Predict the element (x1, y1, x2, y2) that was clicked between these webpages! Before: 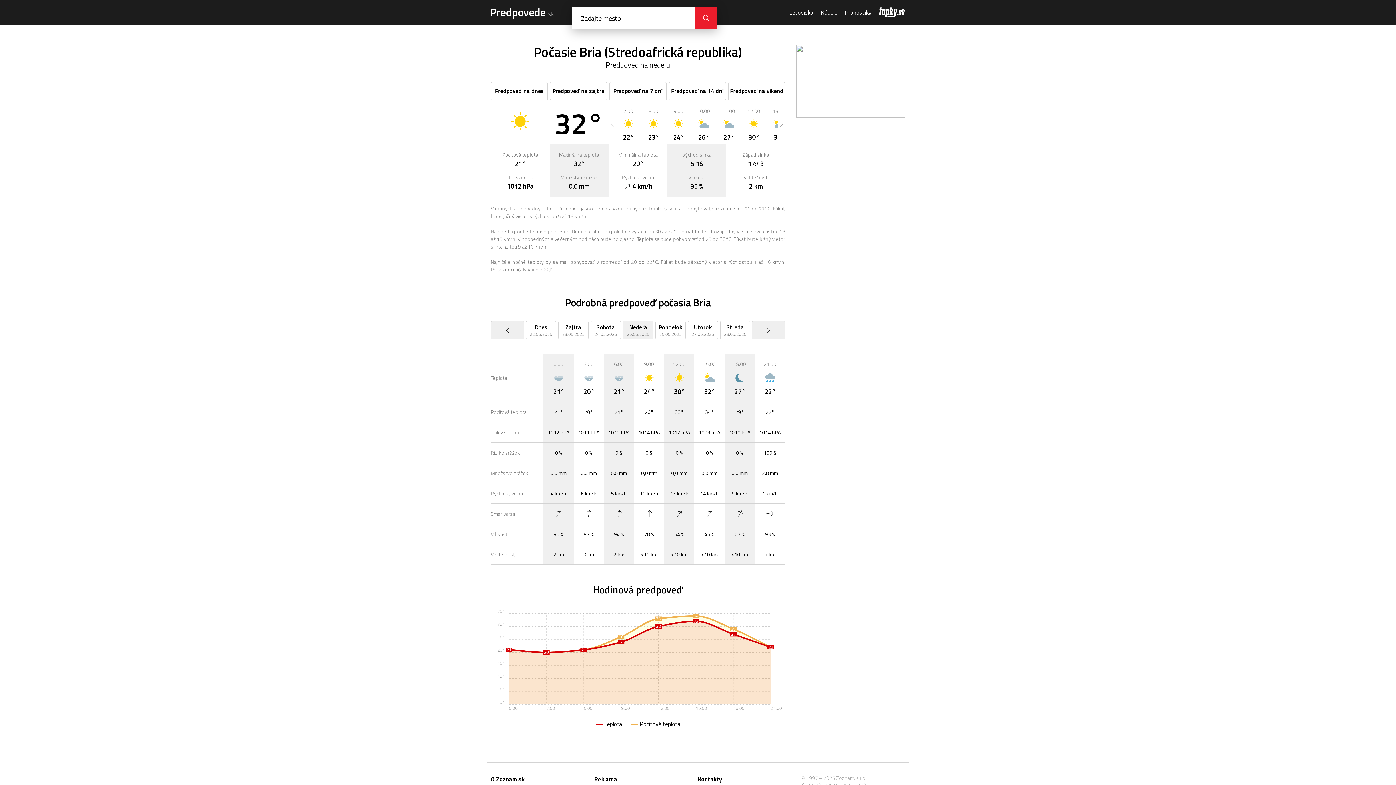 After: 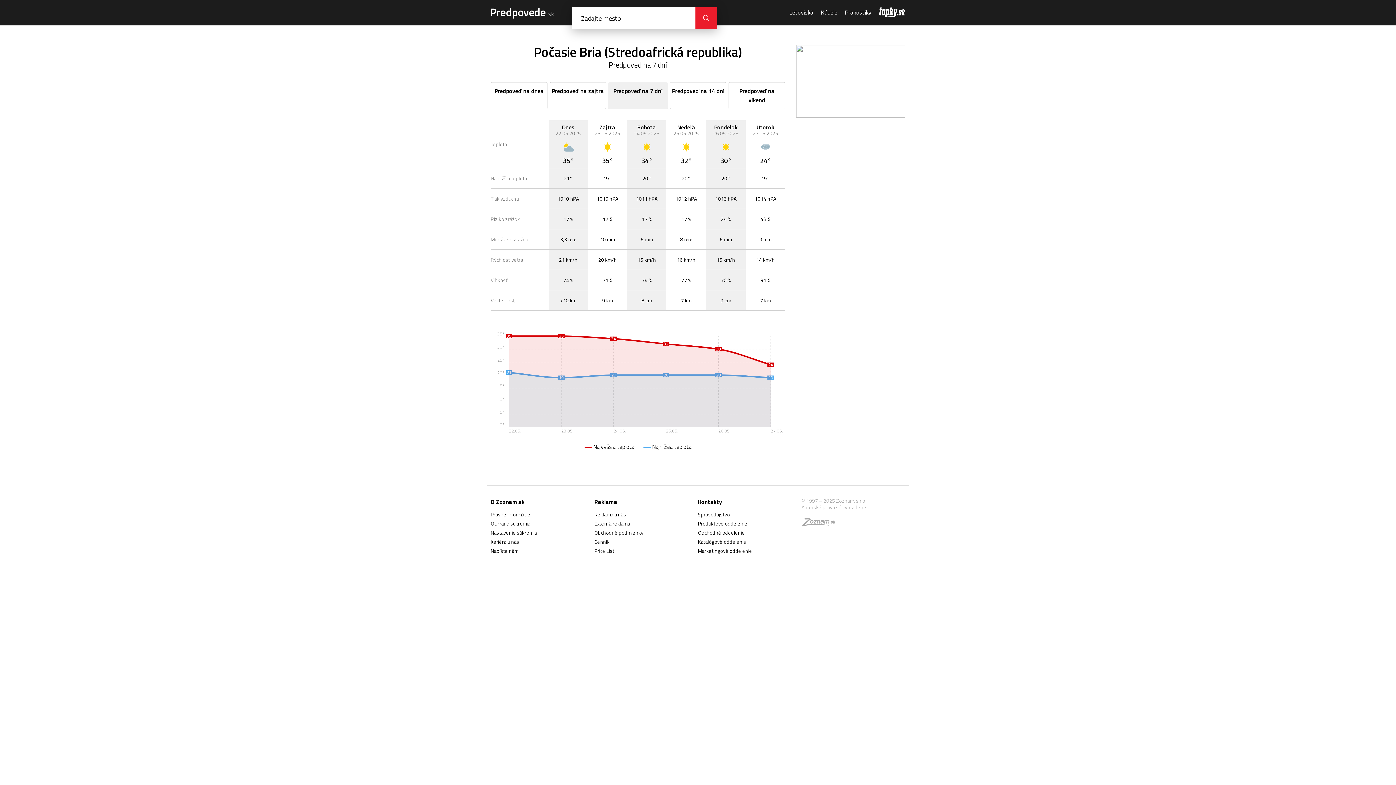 Action: label: Predpoveď na 7 dní bbox: (609, 82, 666, 100)